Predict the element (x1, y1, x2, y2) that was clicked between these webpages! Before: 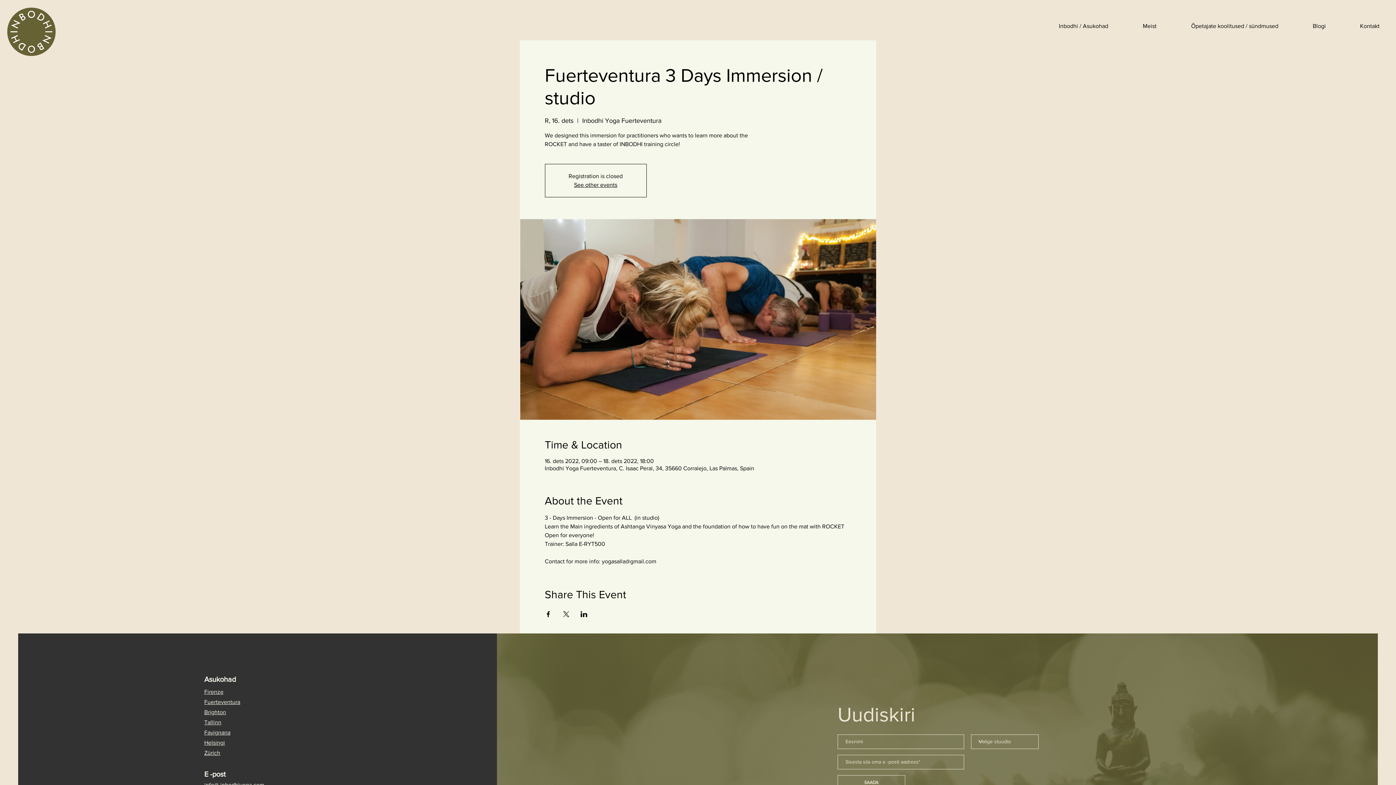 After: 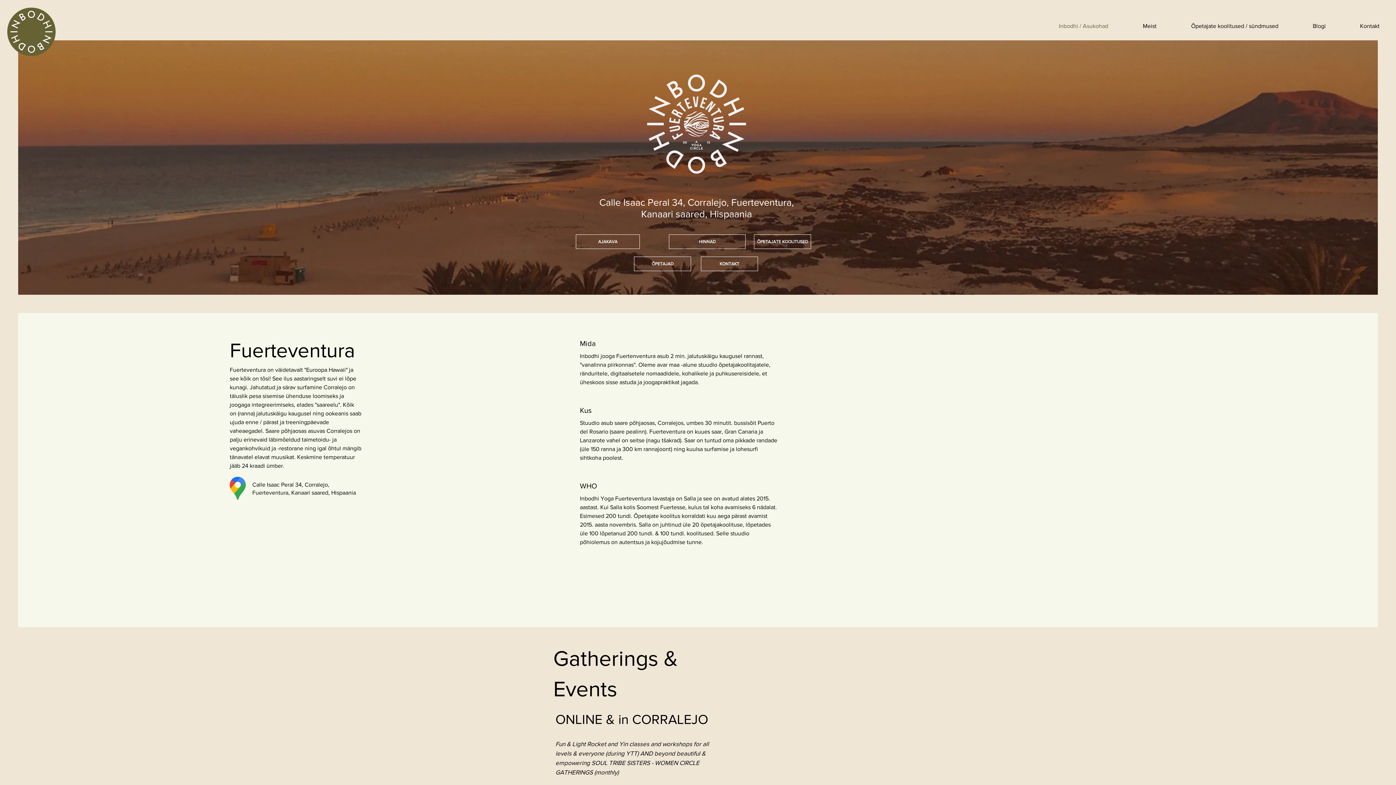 Action: bbox: (204, 699, 240, 705) label: Fuerteventura